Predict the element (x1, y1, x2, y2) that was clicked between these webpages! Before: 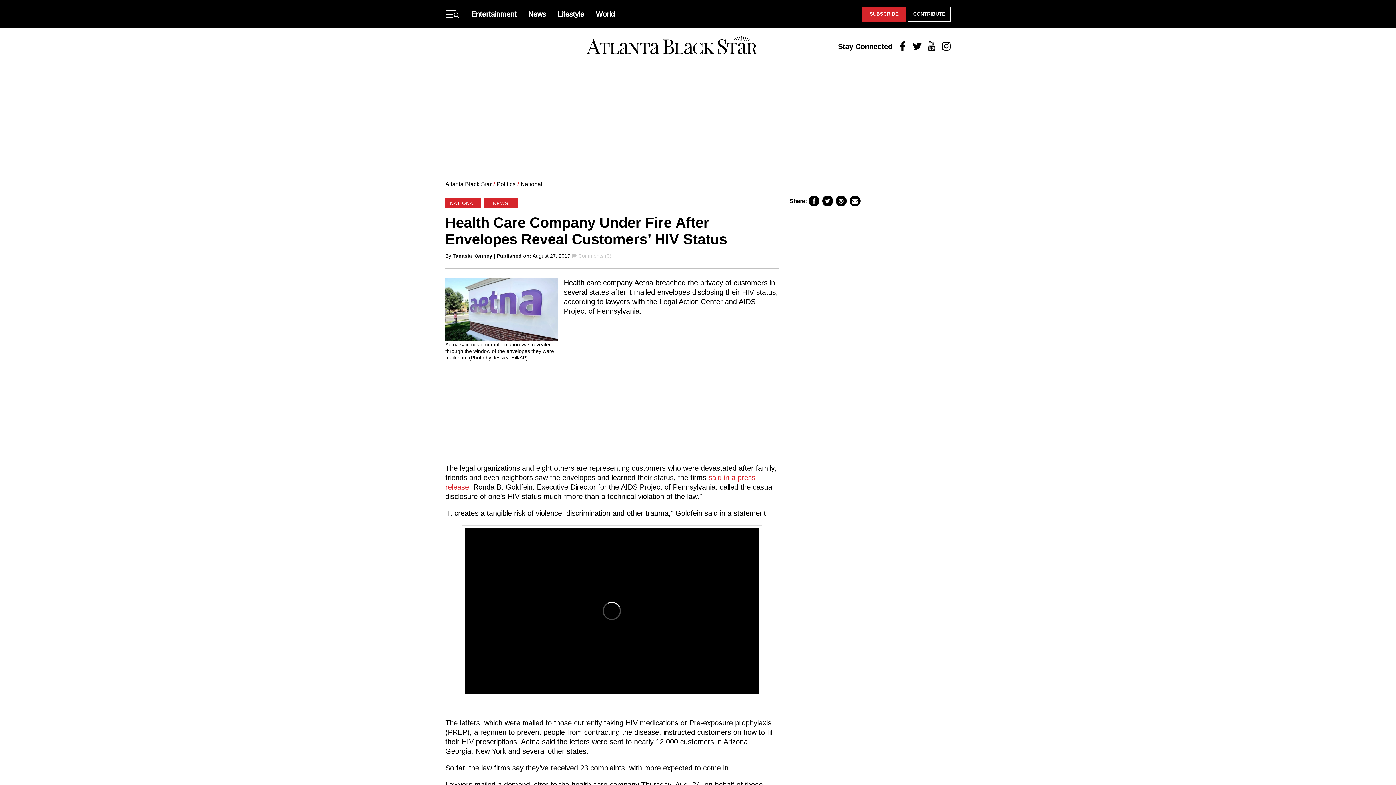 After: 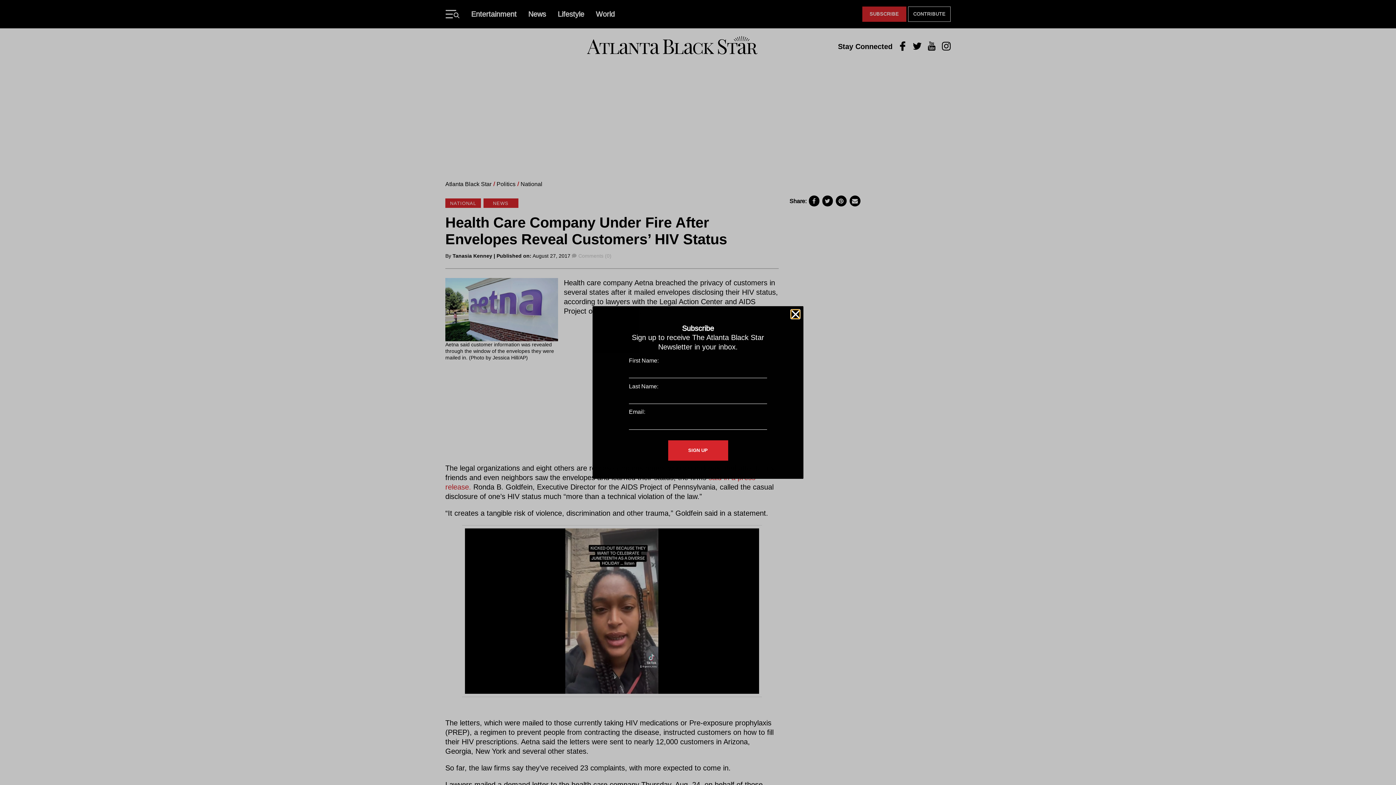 Action: bbox: (862, 6, 906, 21) label: SUBSCRIBE